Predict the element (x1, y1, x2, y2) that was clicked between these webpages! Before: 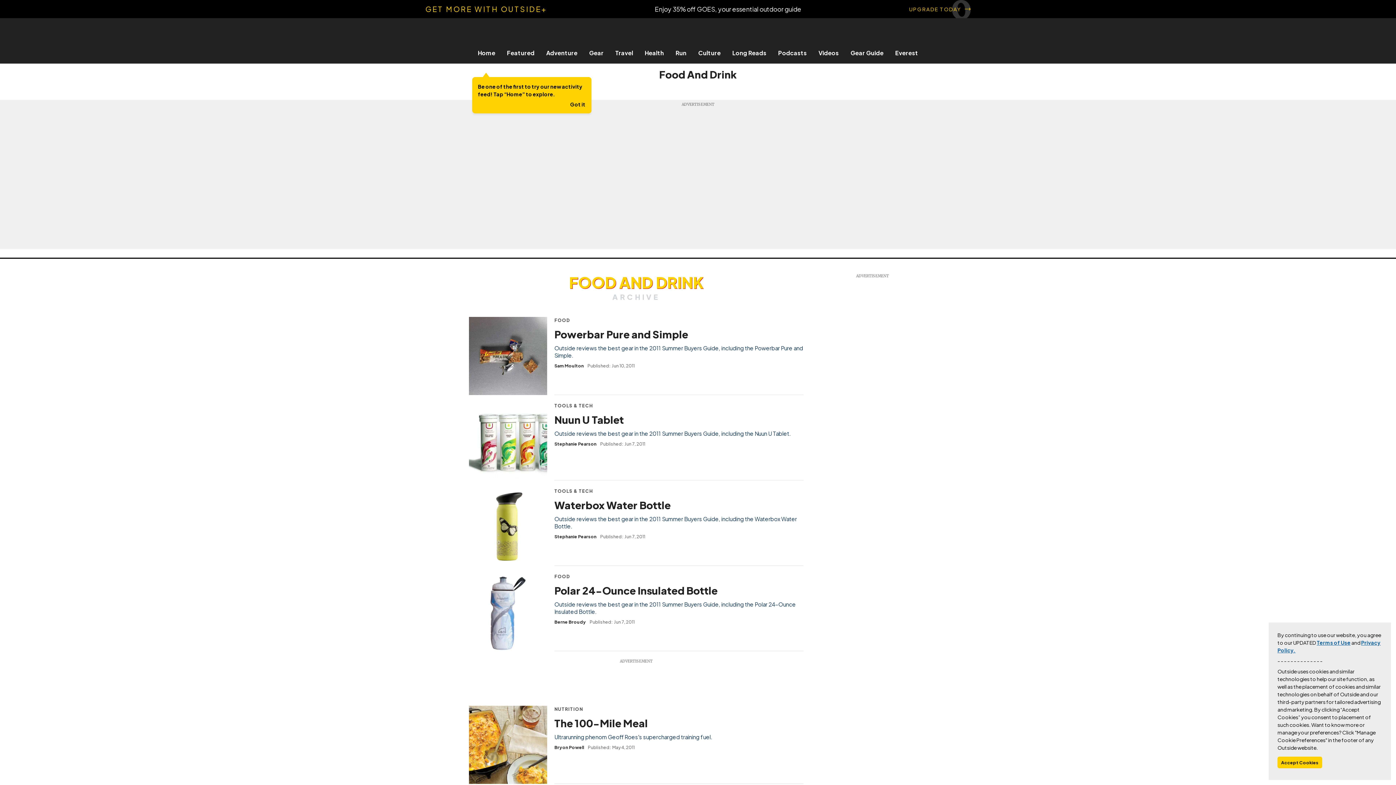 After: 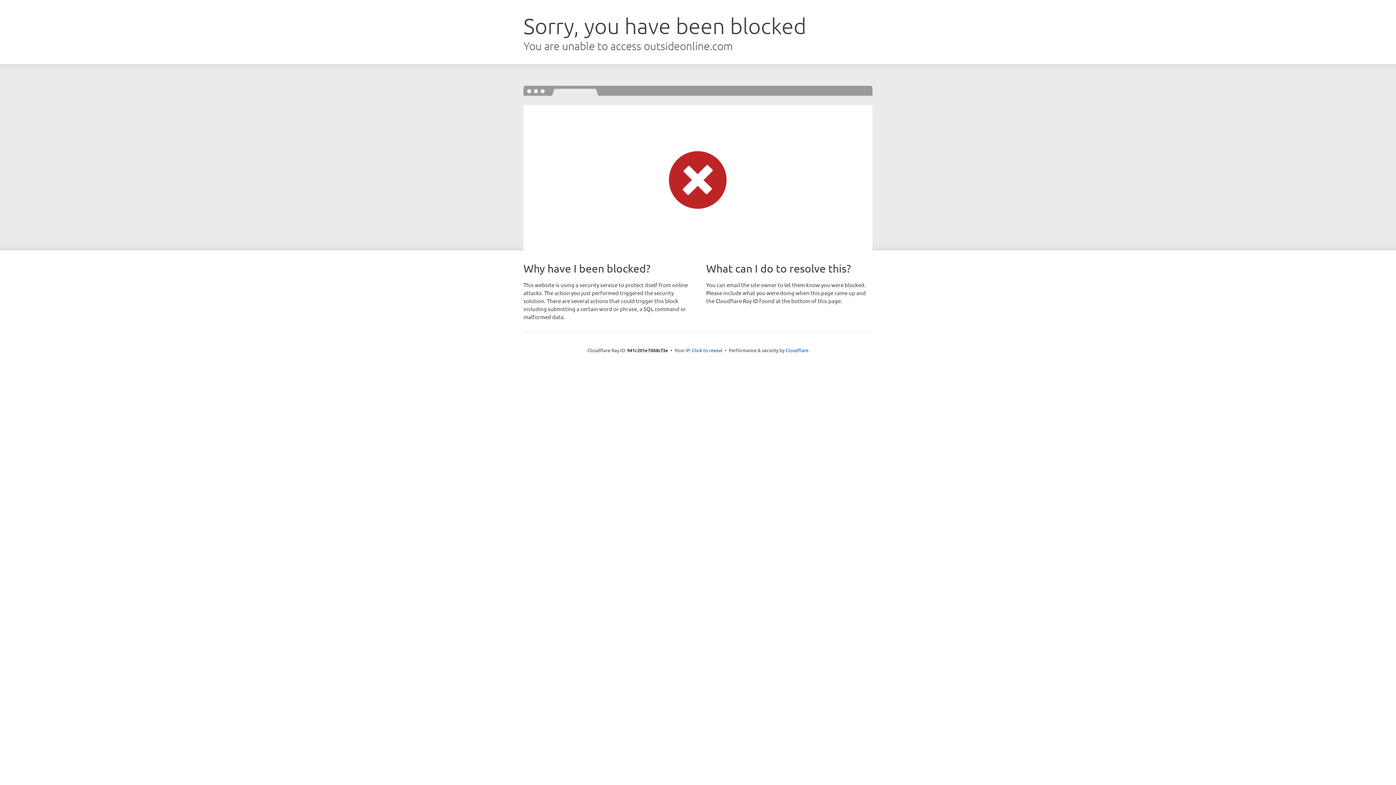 Action: bbox: (554, 498, 670, 511) label: Waterbox Water Bottle